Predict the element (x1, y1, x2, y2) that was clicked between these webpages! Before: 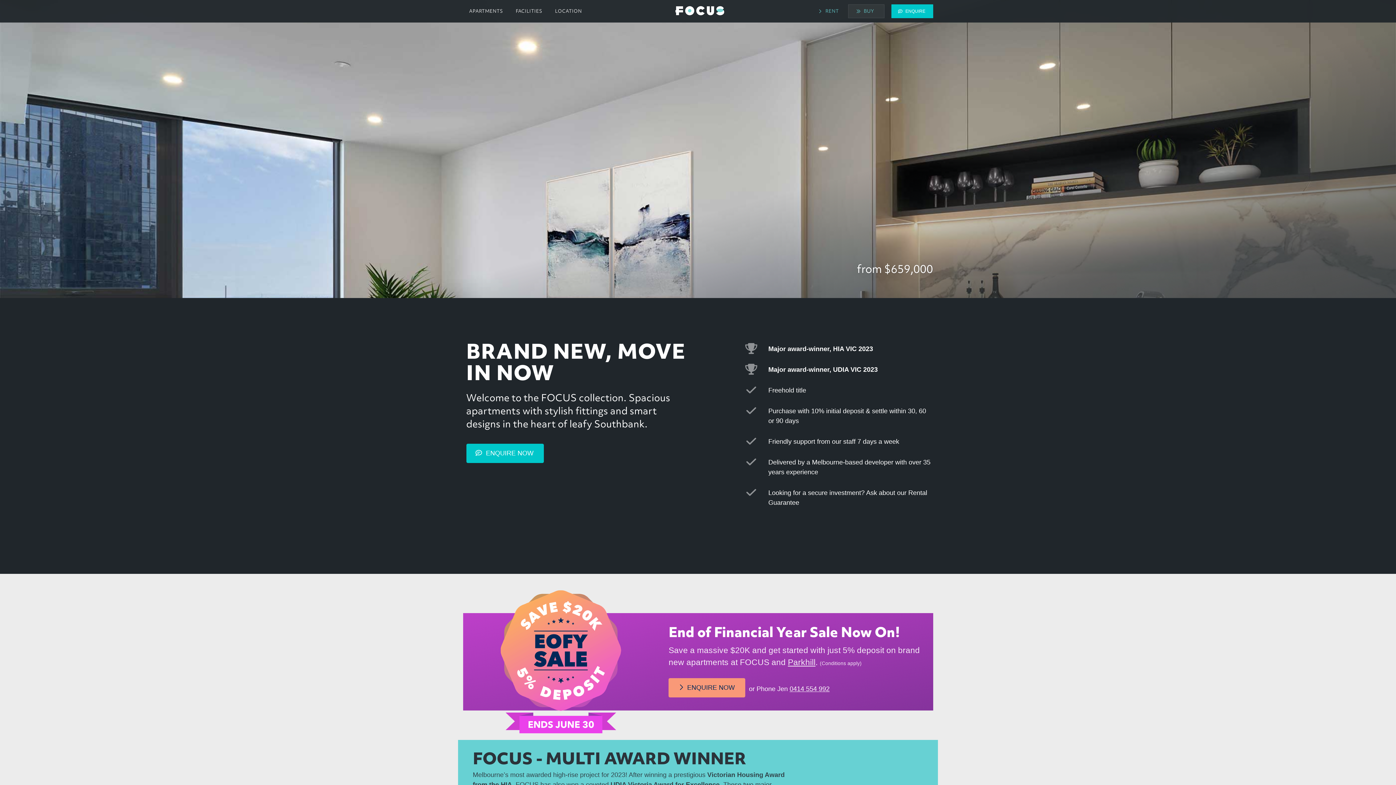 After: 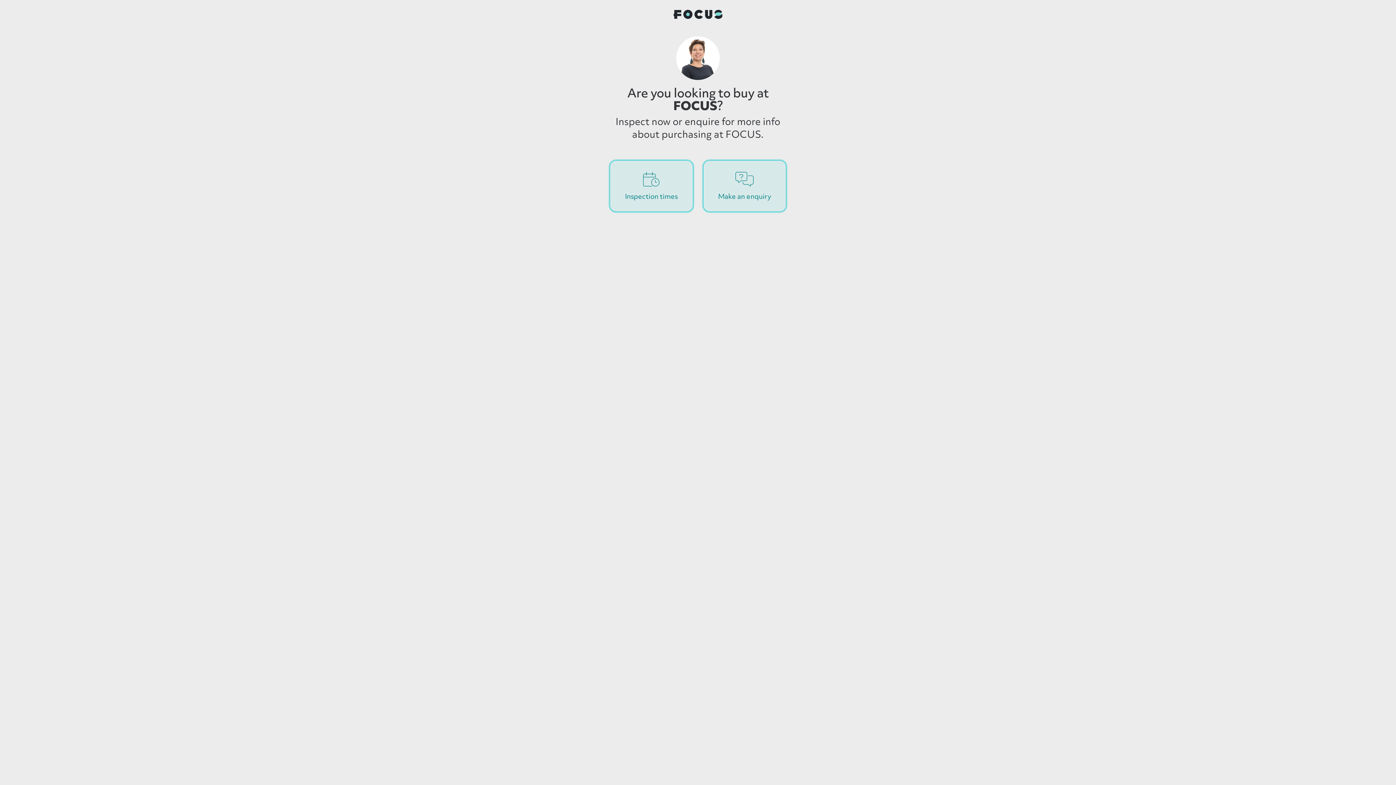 Action: label:  ENQUIRE NOW bbox: (466, 443, 544, 463)